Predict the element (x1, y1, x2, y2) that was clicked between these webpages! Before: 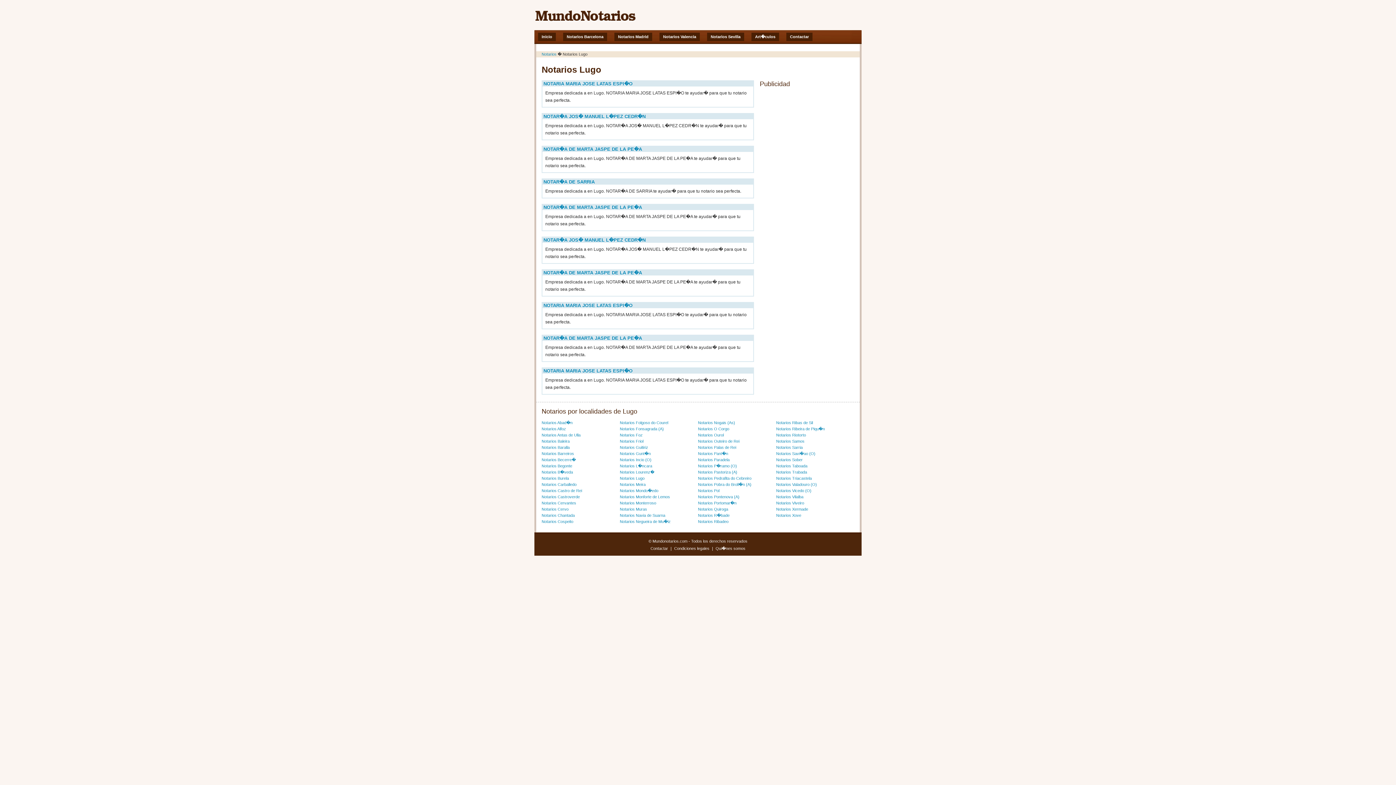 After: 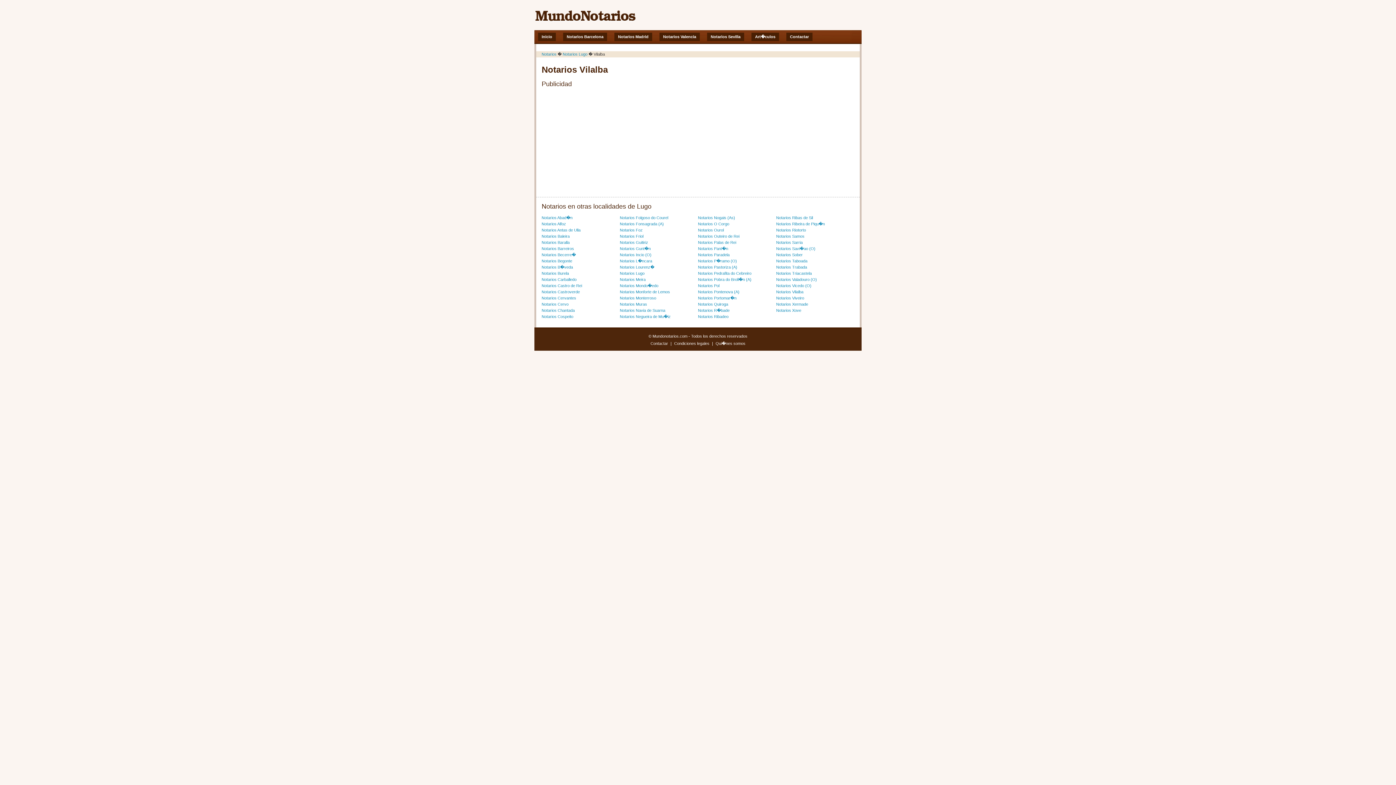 Action: label: Notarios Vilalba bbox: (776, 494, 803, 499)